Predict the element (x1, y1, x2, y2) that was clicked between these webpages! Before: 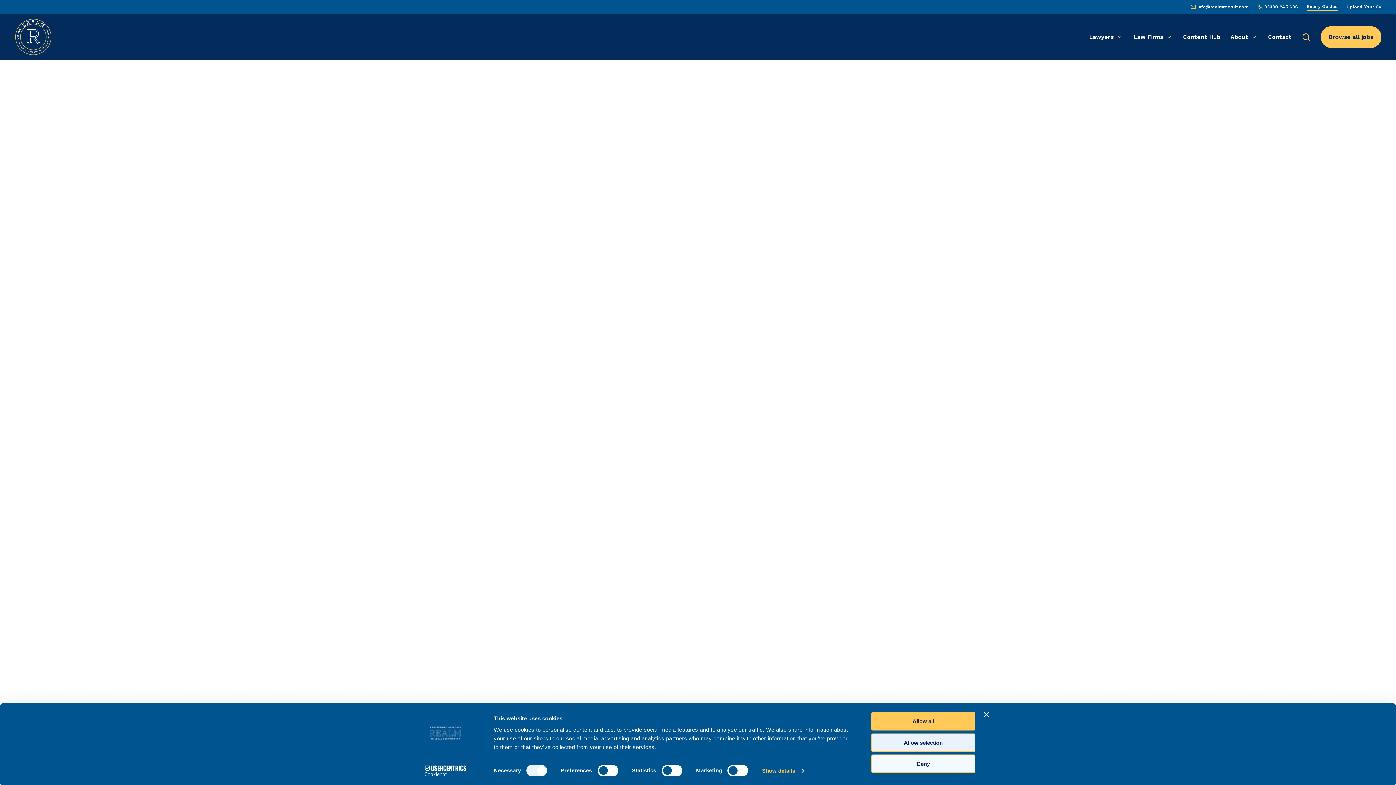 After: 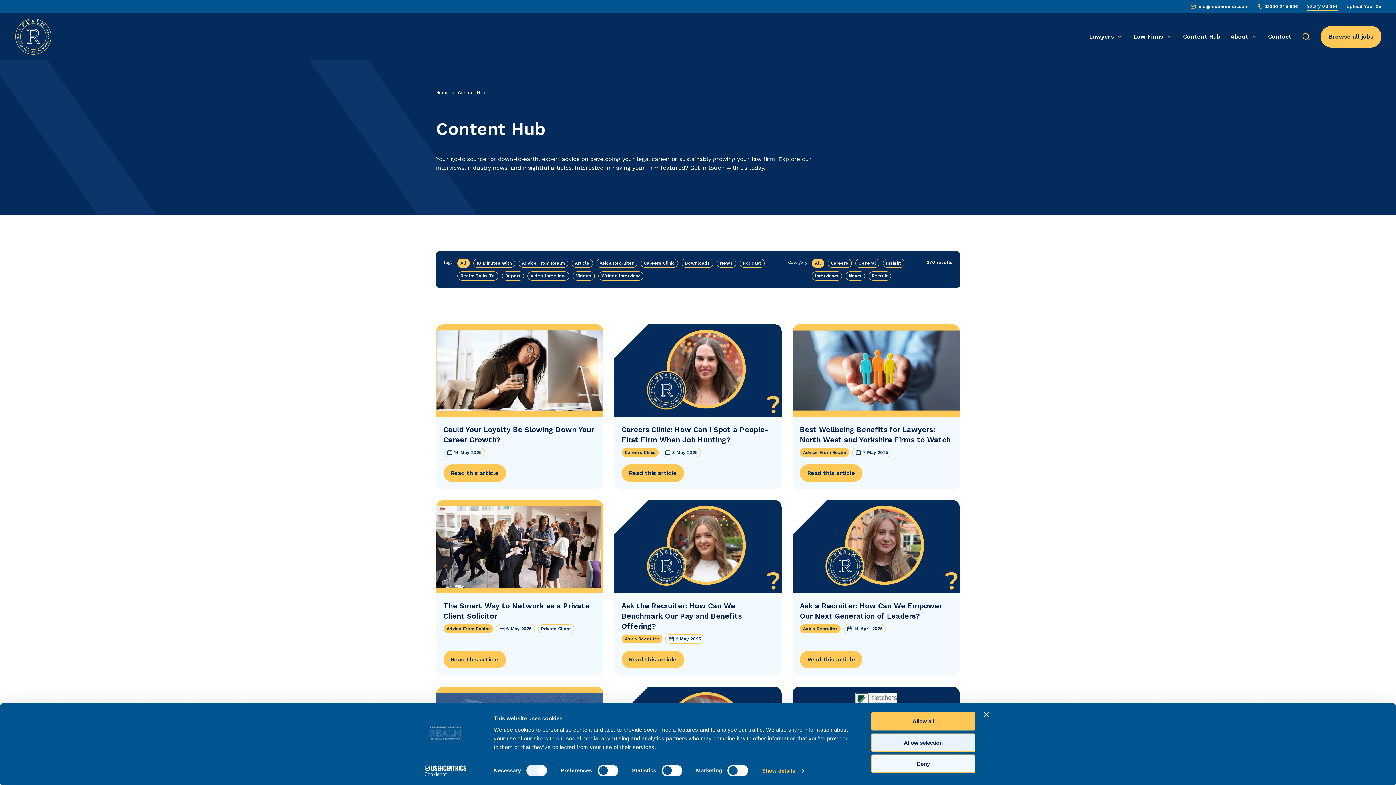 Action: bbox: (436, 118, 695, 135) label: Return to Content Hub